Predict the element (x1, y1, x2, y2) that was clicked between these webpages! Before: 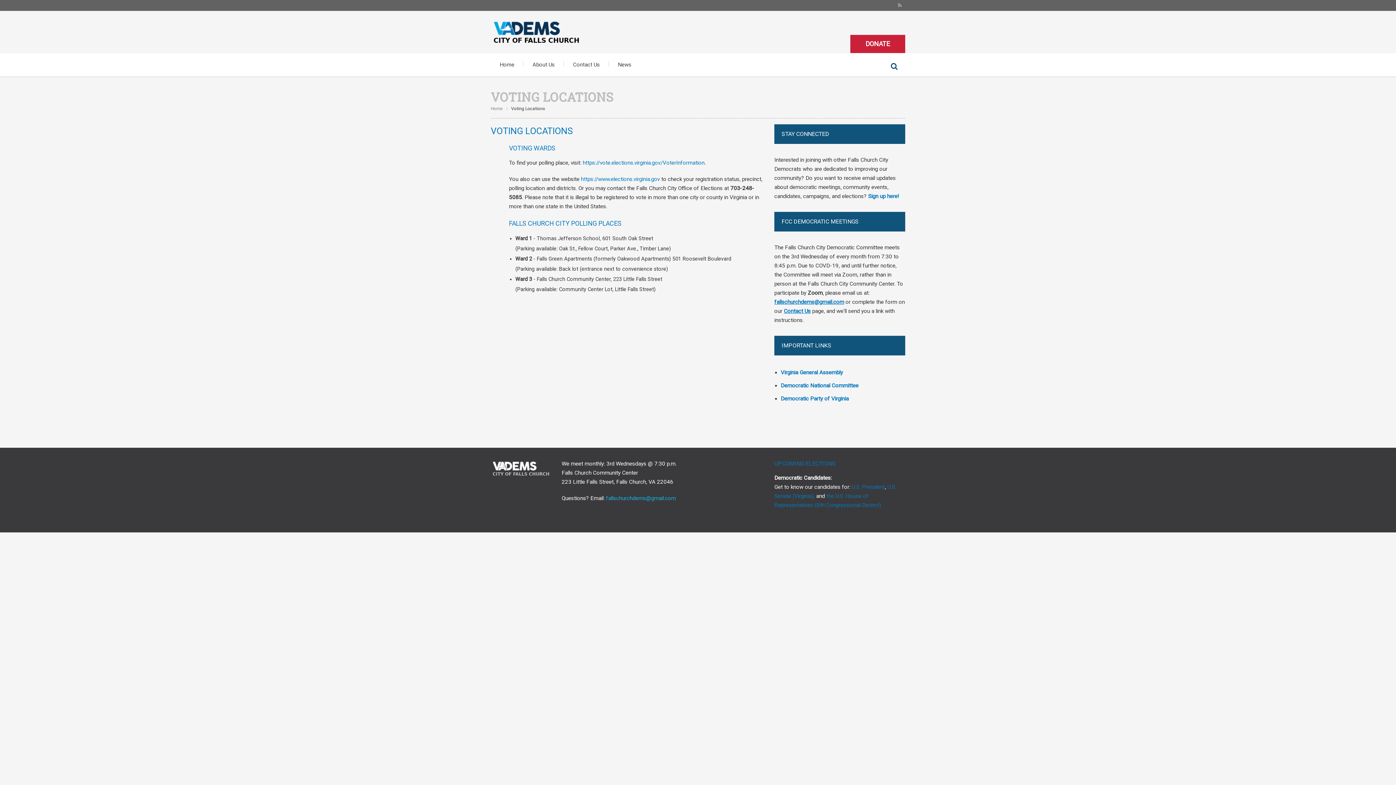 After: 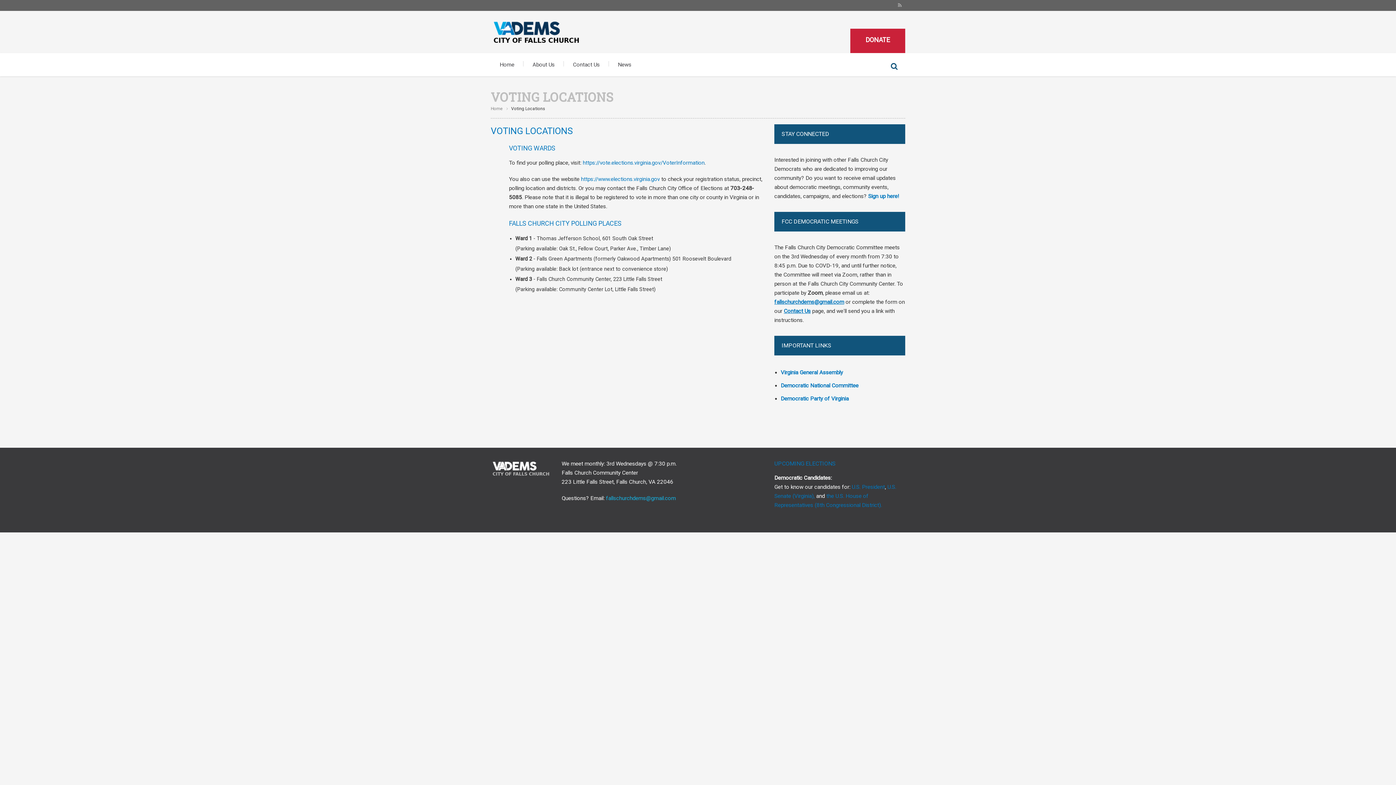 Action: bbox: (850, 34, 905, 52) label: DONATE